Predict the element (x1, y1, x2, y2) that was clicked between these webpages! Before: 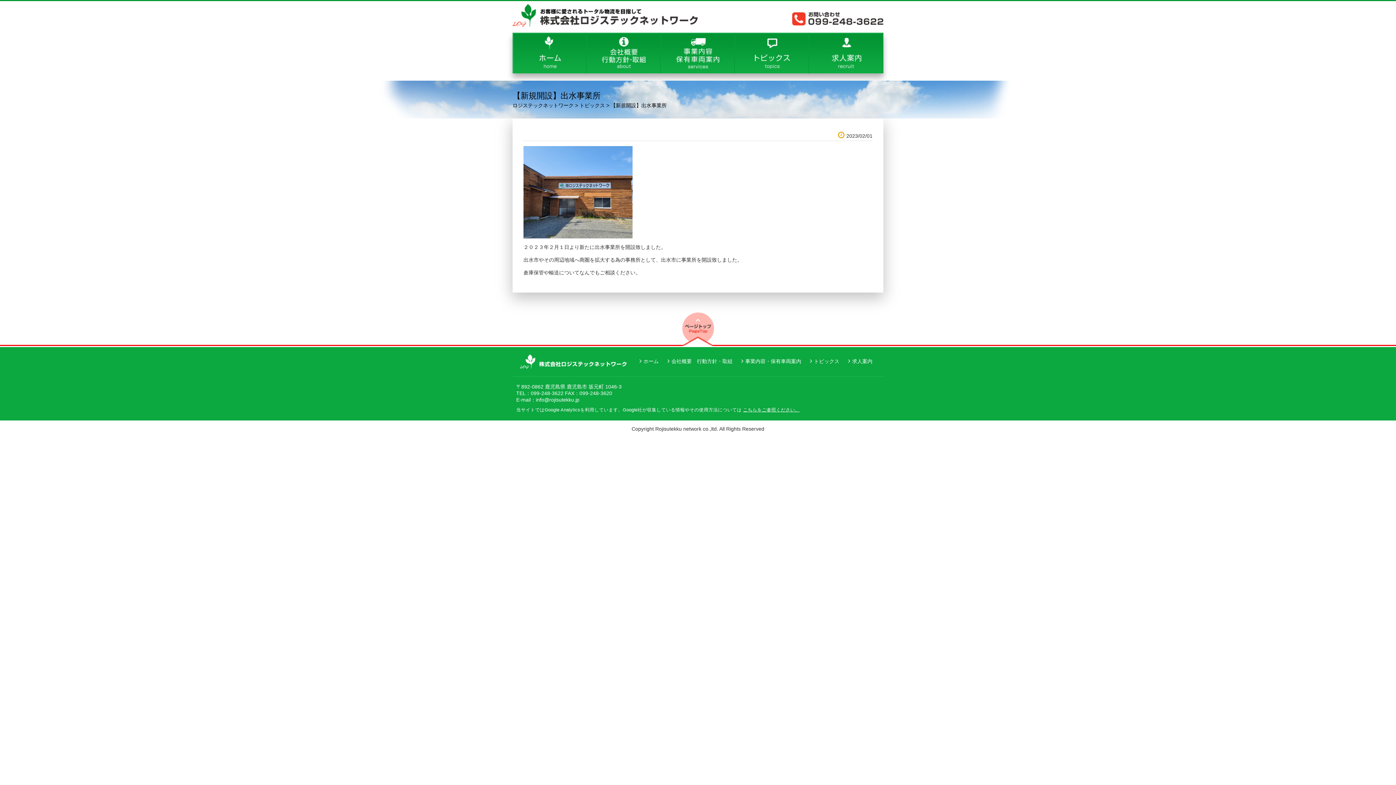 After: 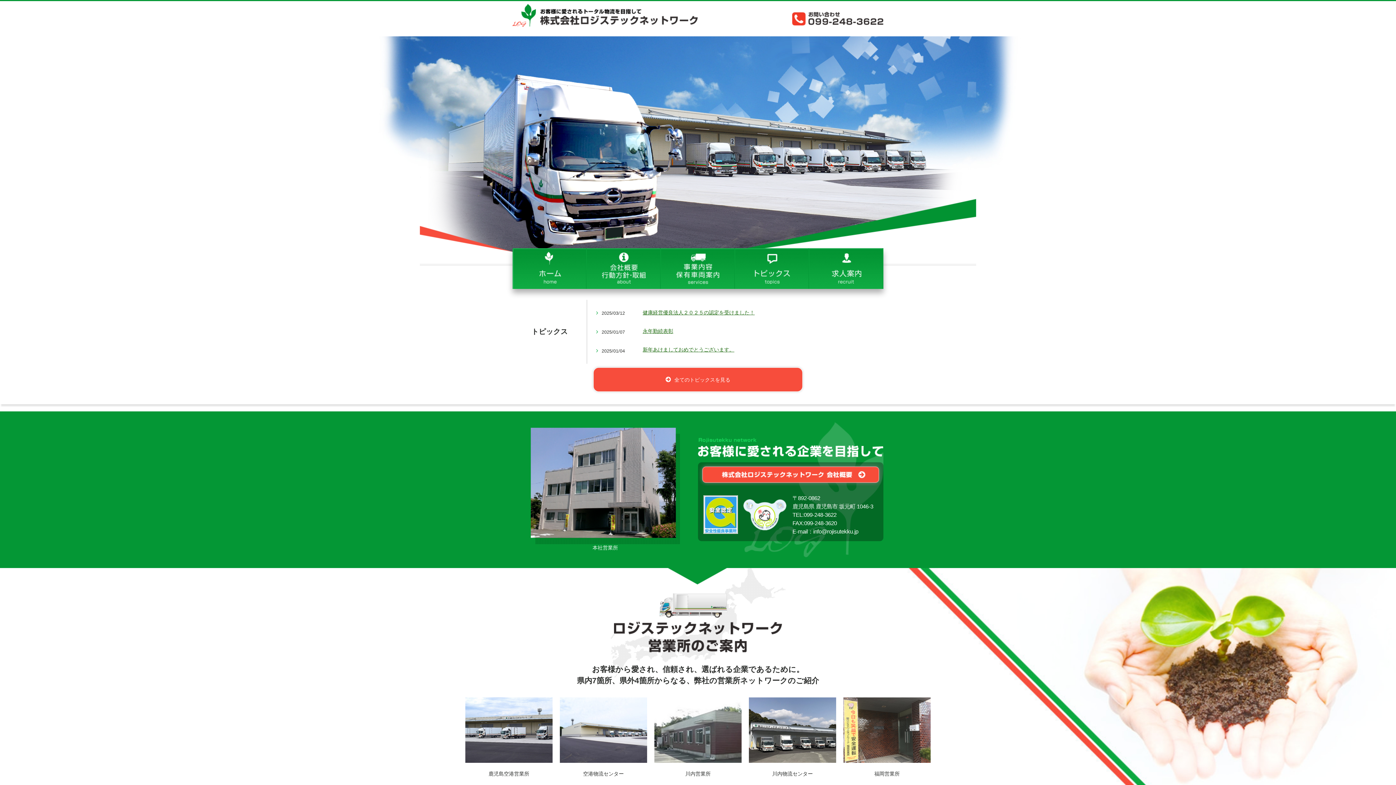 Action: label: ホーム bbox: (639, 358, 658, 364)